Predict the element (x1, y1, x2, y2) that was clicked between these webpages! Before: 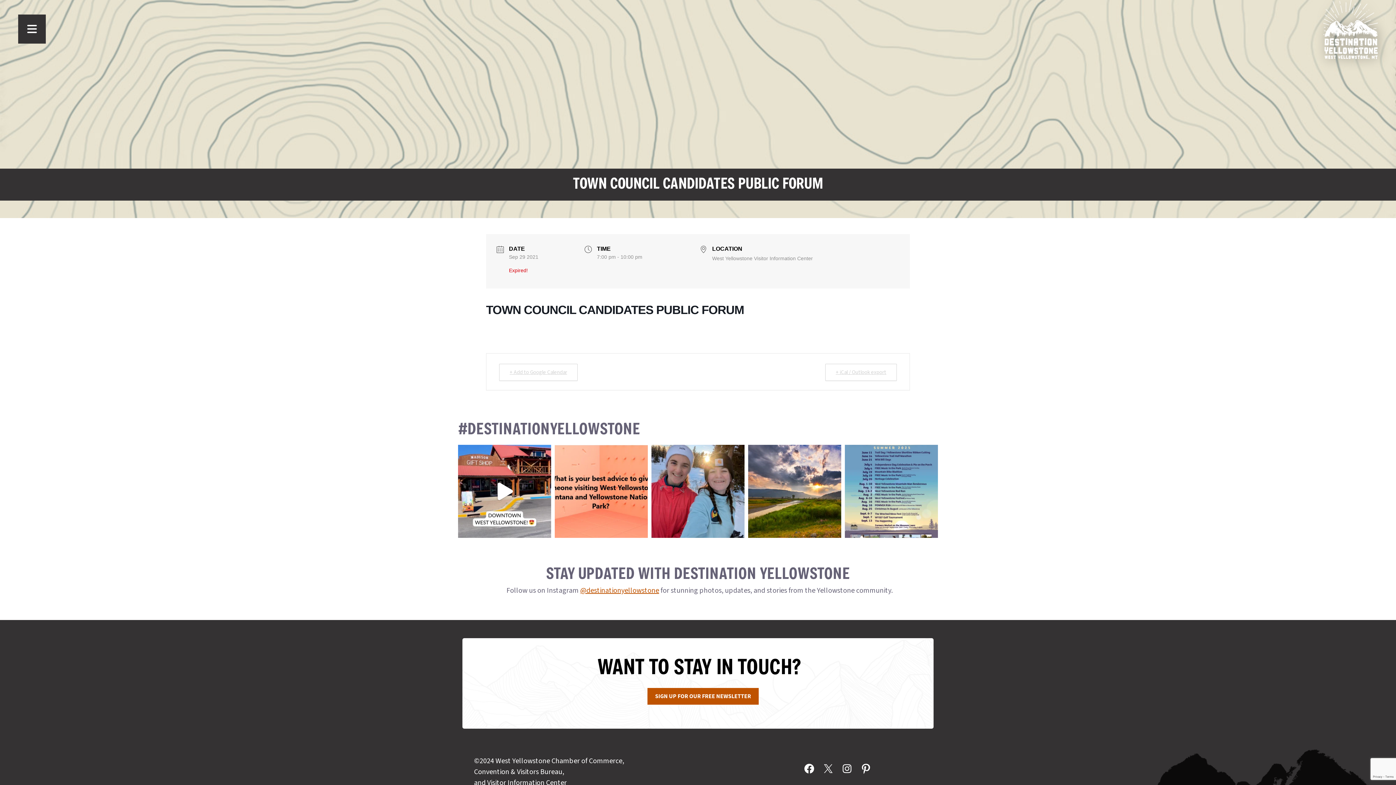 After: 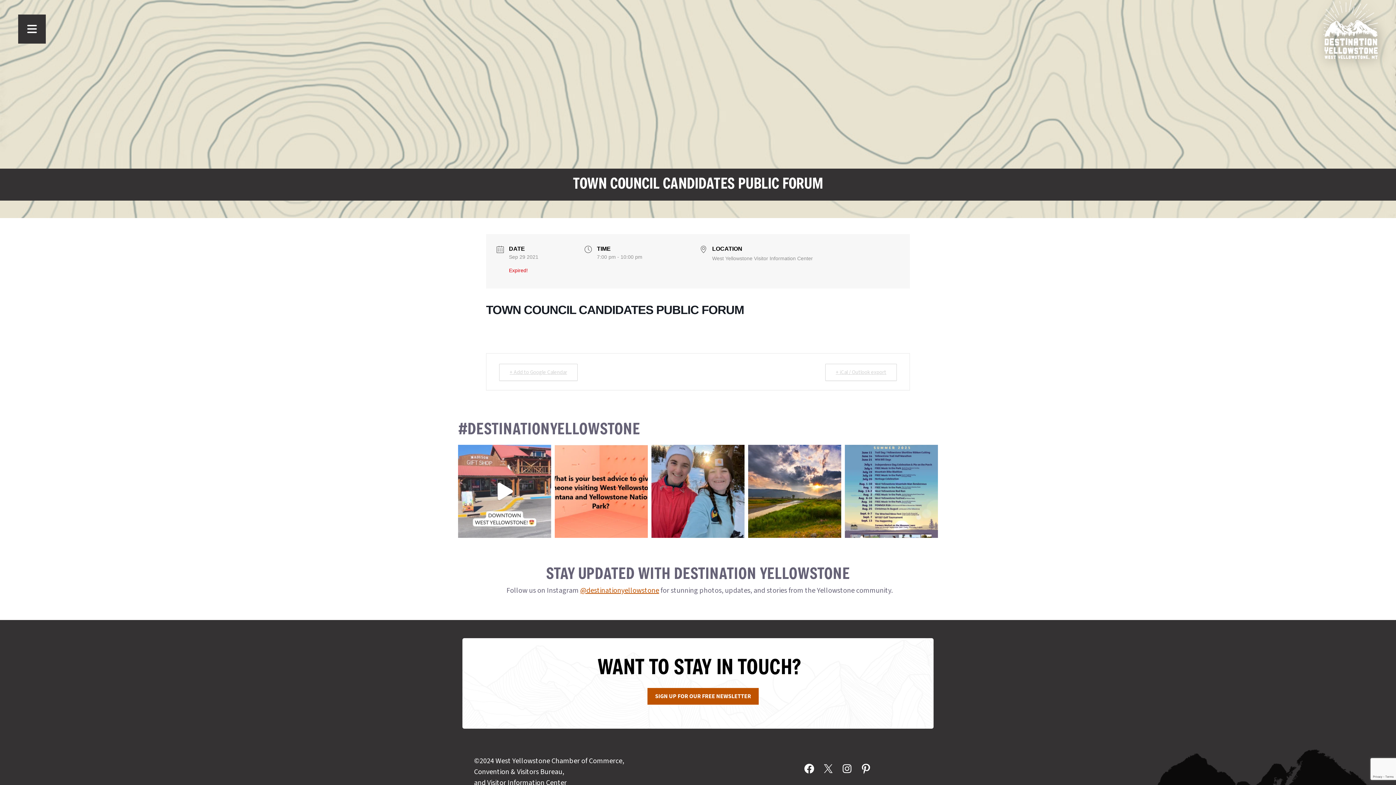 Action: label: POV: You came out West to see the bison, but found bbox: (458, 445, 551, 538)